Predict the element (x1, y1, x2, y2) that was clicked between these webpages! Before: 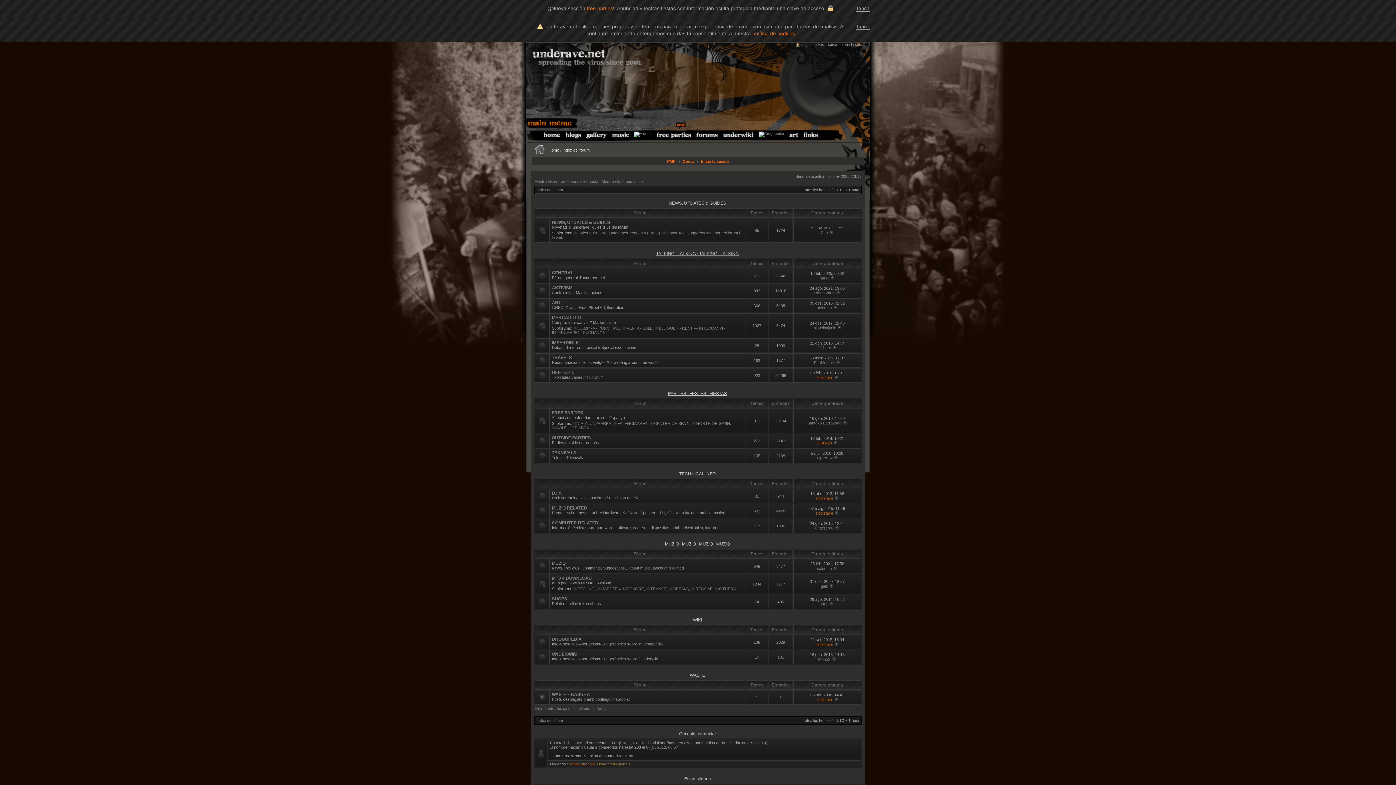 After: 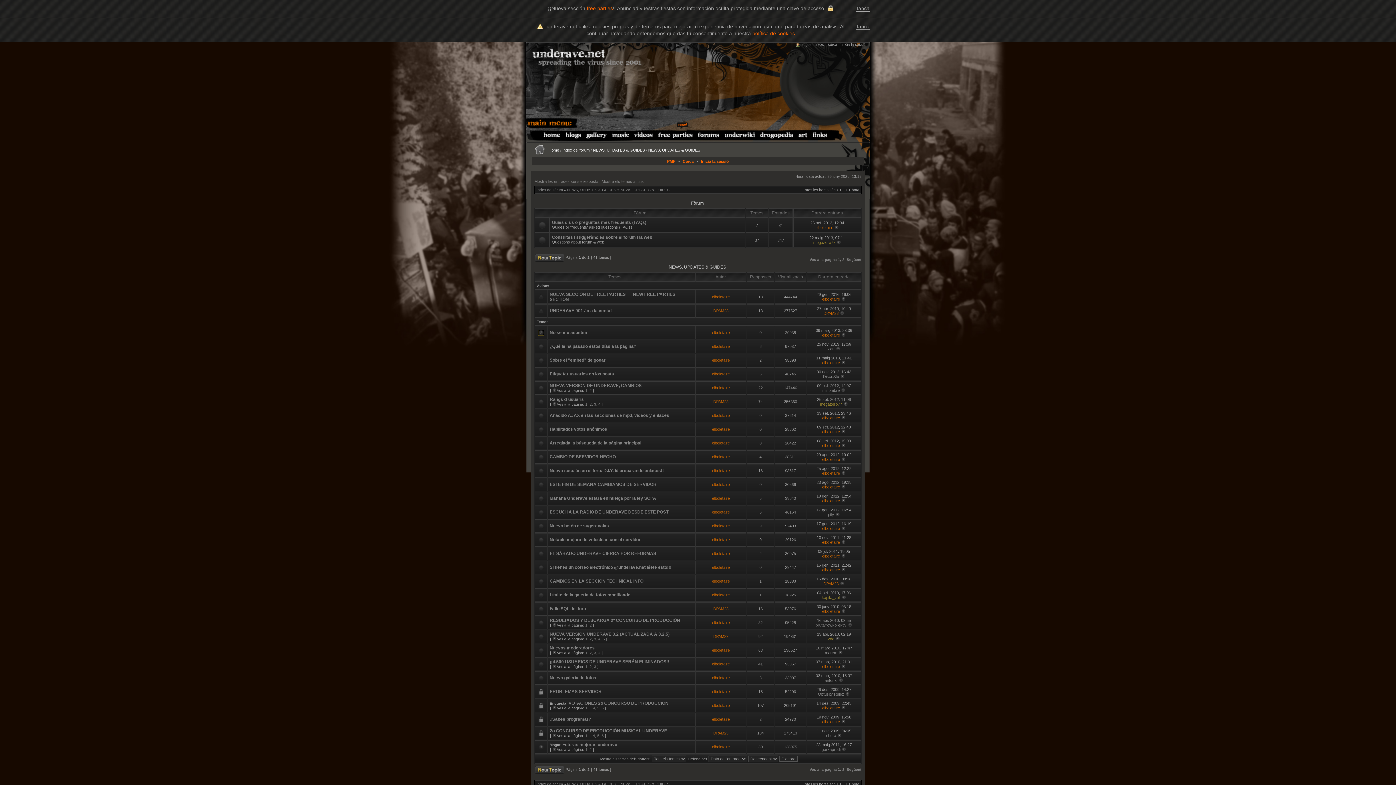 Action: label: NEWS, UPDATES & GUIDES bbox: (552, 220, 610, 225)